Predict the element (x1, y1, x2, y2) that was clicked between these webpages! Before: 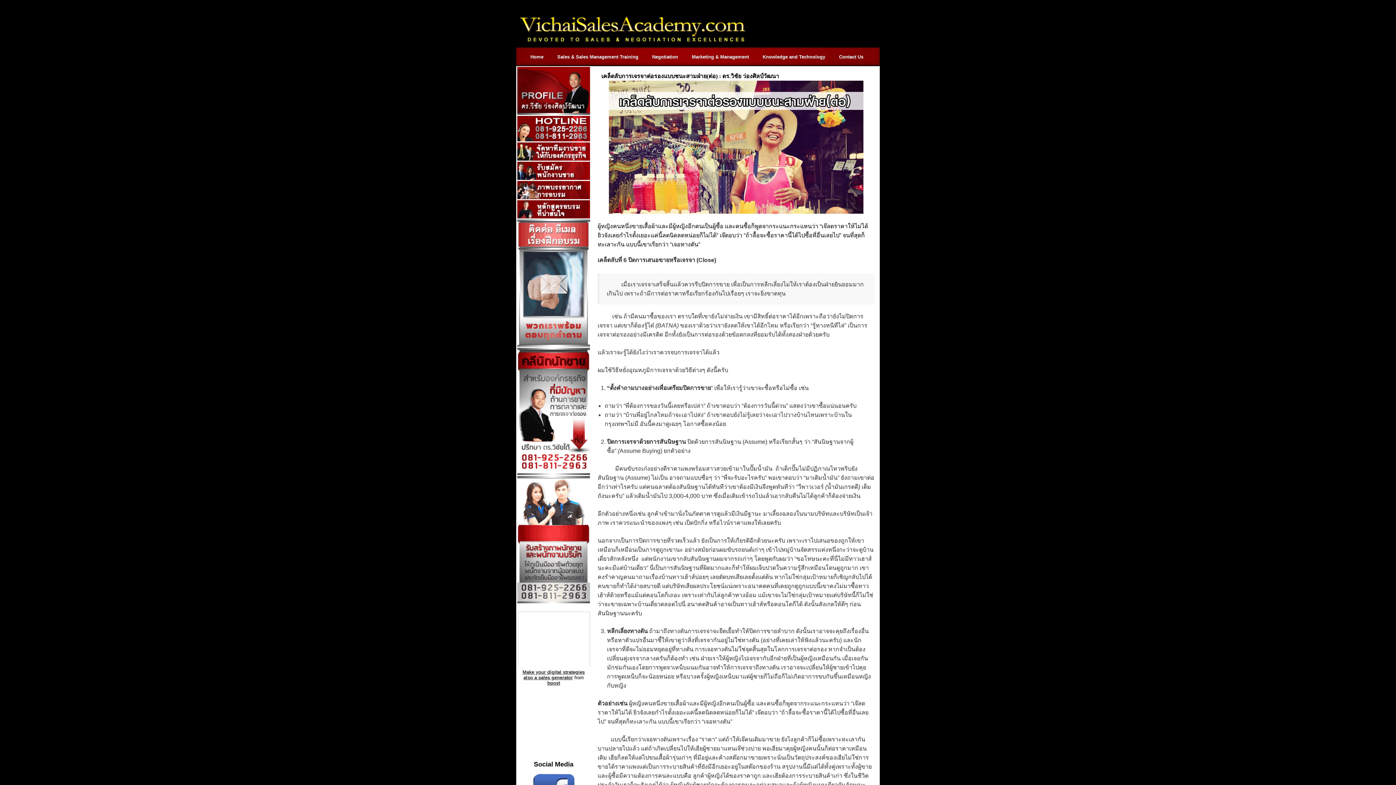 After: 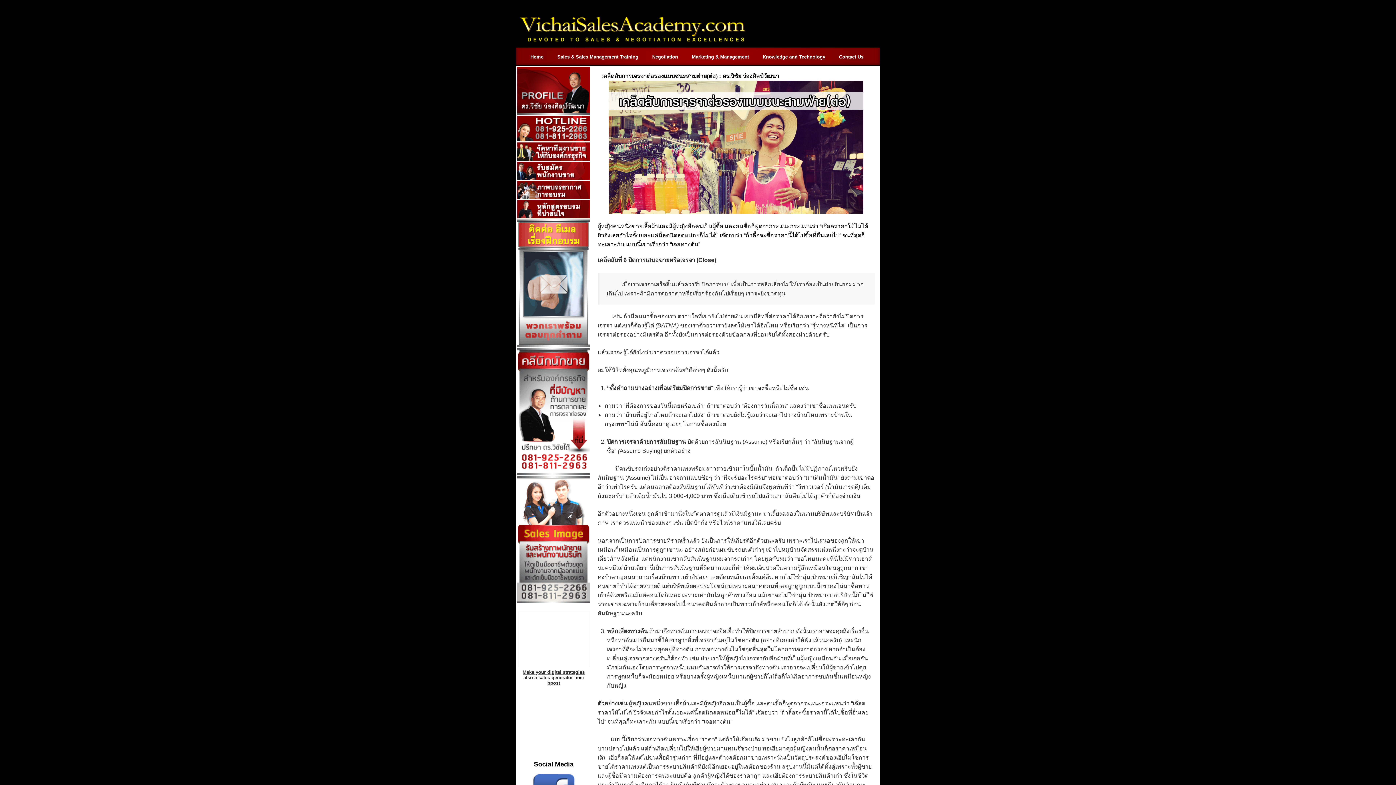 Action: bbox: (517, 175, 590, 181)